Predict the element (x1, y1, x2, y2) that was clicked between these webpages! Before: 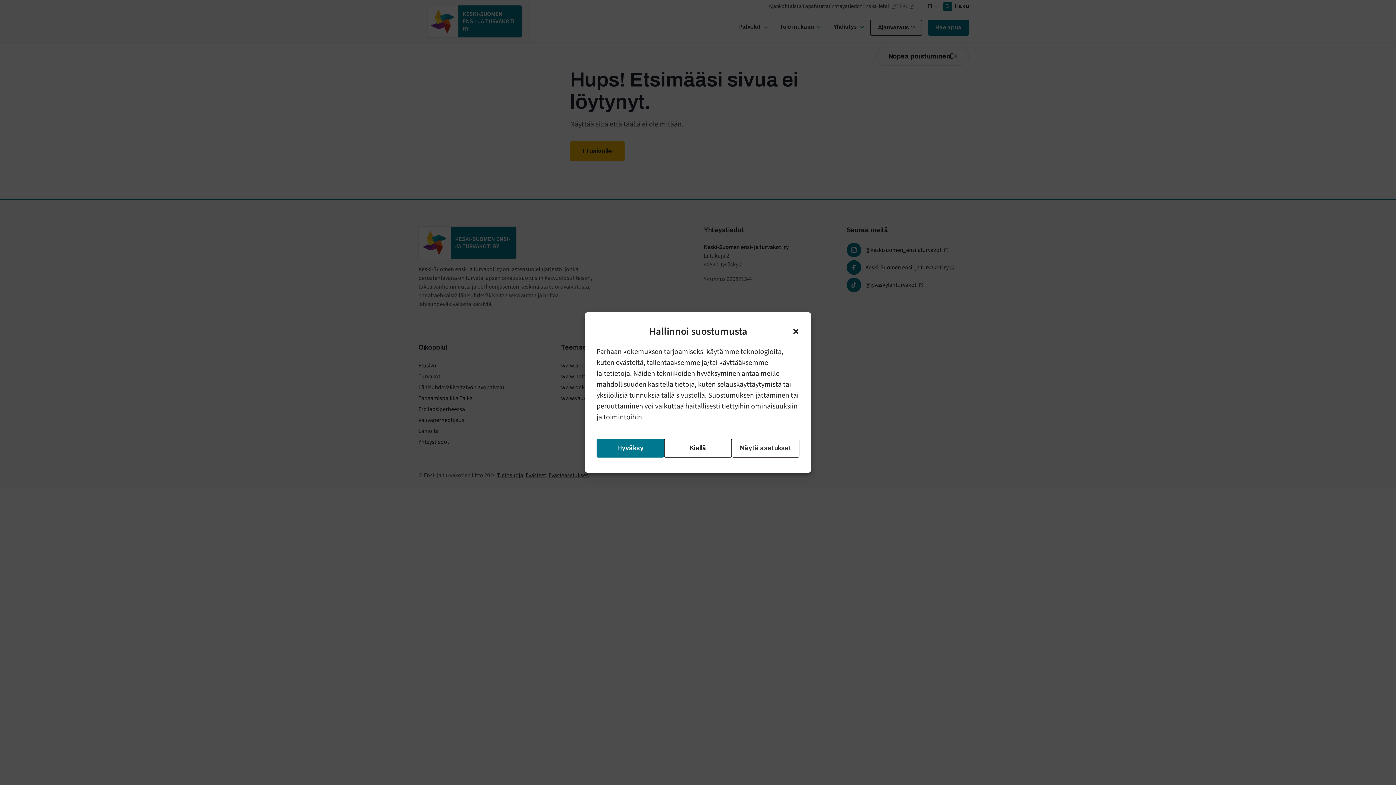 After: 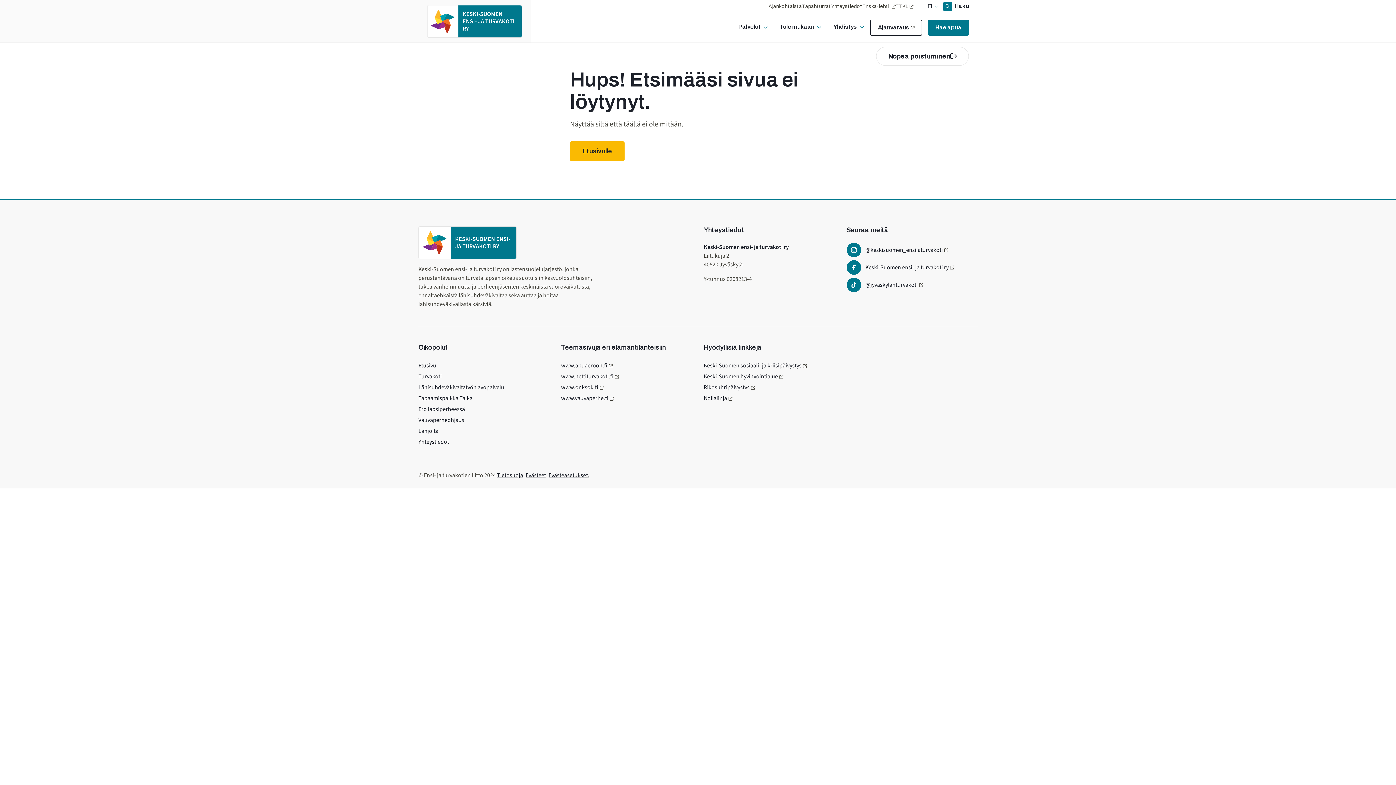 Action: label: Hyväksy bbox: (596, 438, 664, 457)